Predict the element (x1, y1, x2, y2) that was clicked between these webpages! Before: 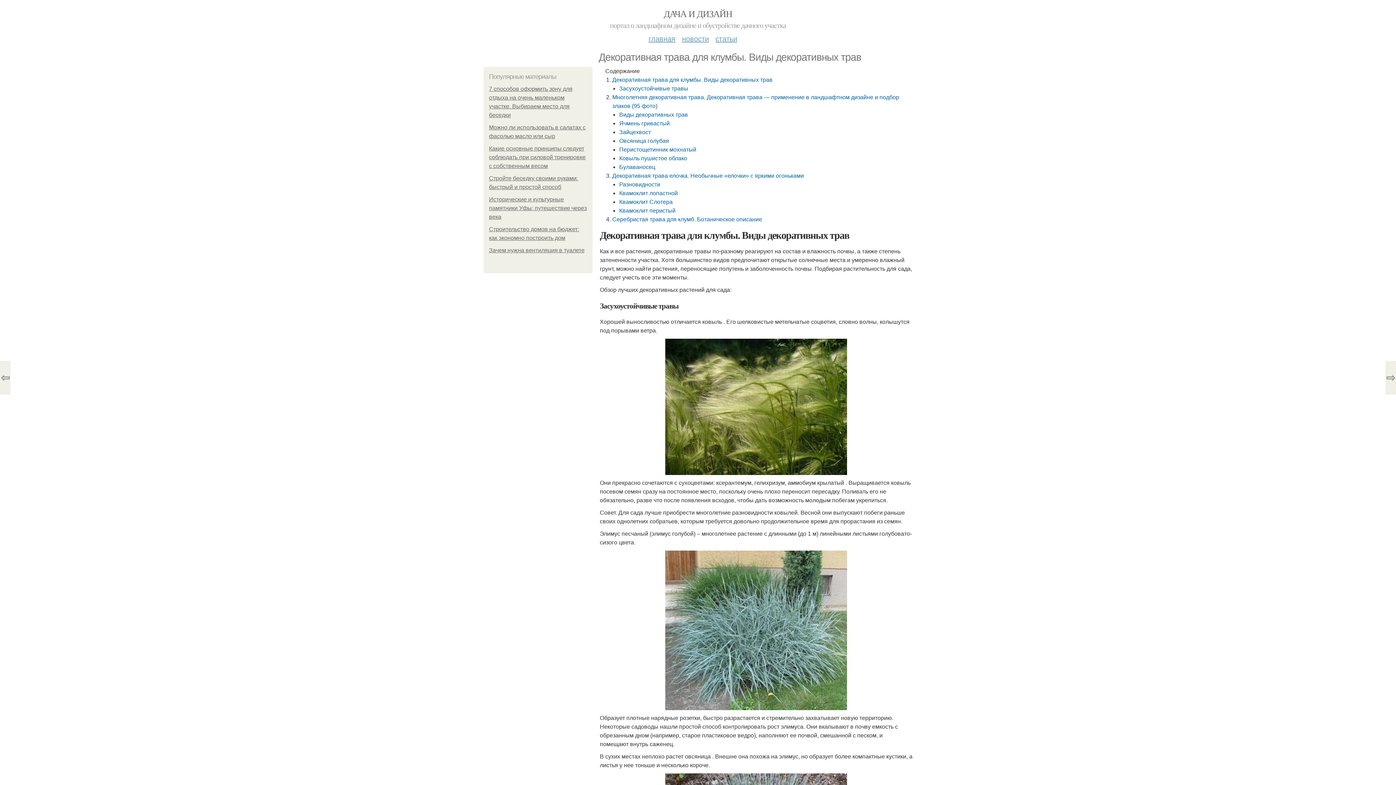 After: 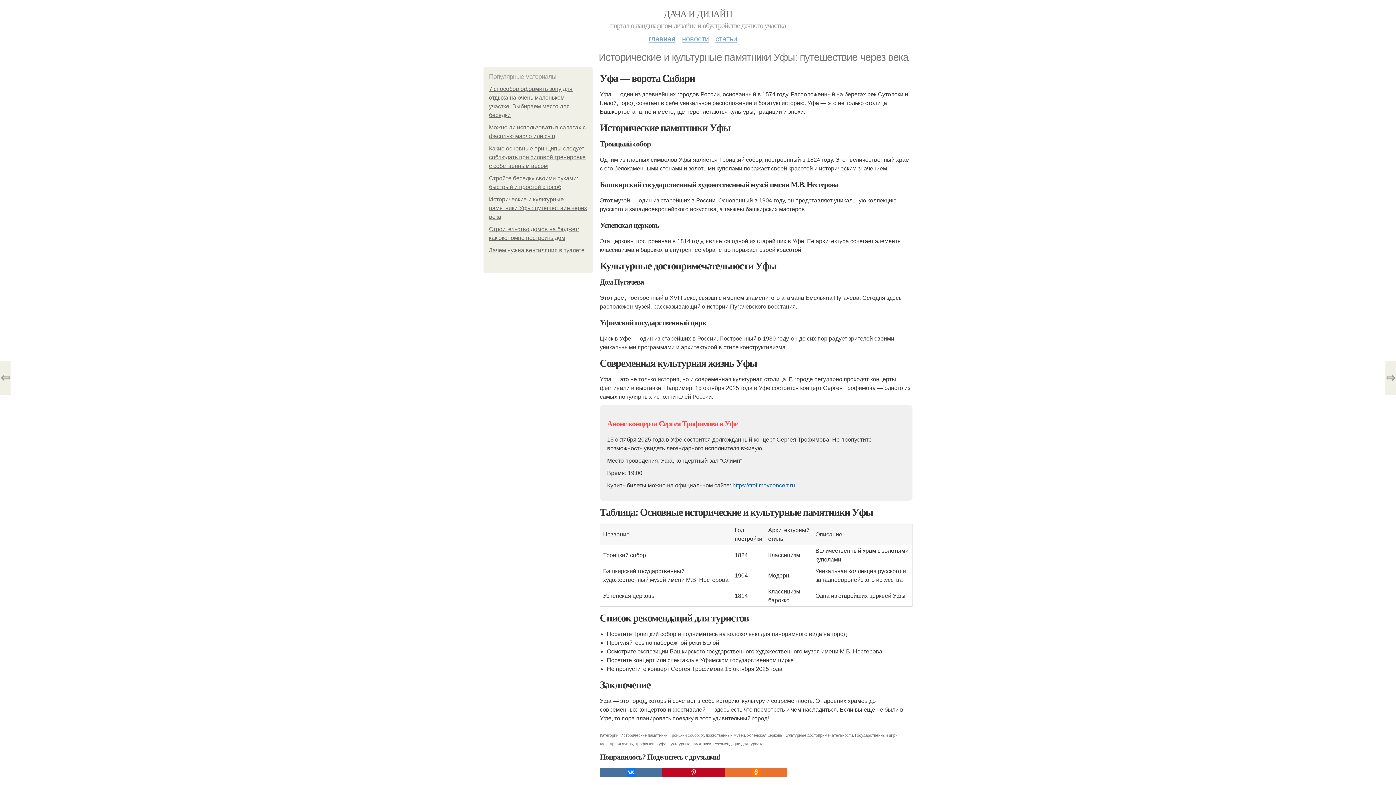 Action: label: Исторические и культурные памятники Уфы: путешествие через века bbox: (489, 196, 586, 220)